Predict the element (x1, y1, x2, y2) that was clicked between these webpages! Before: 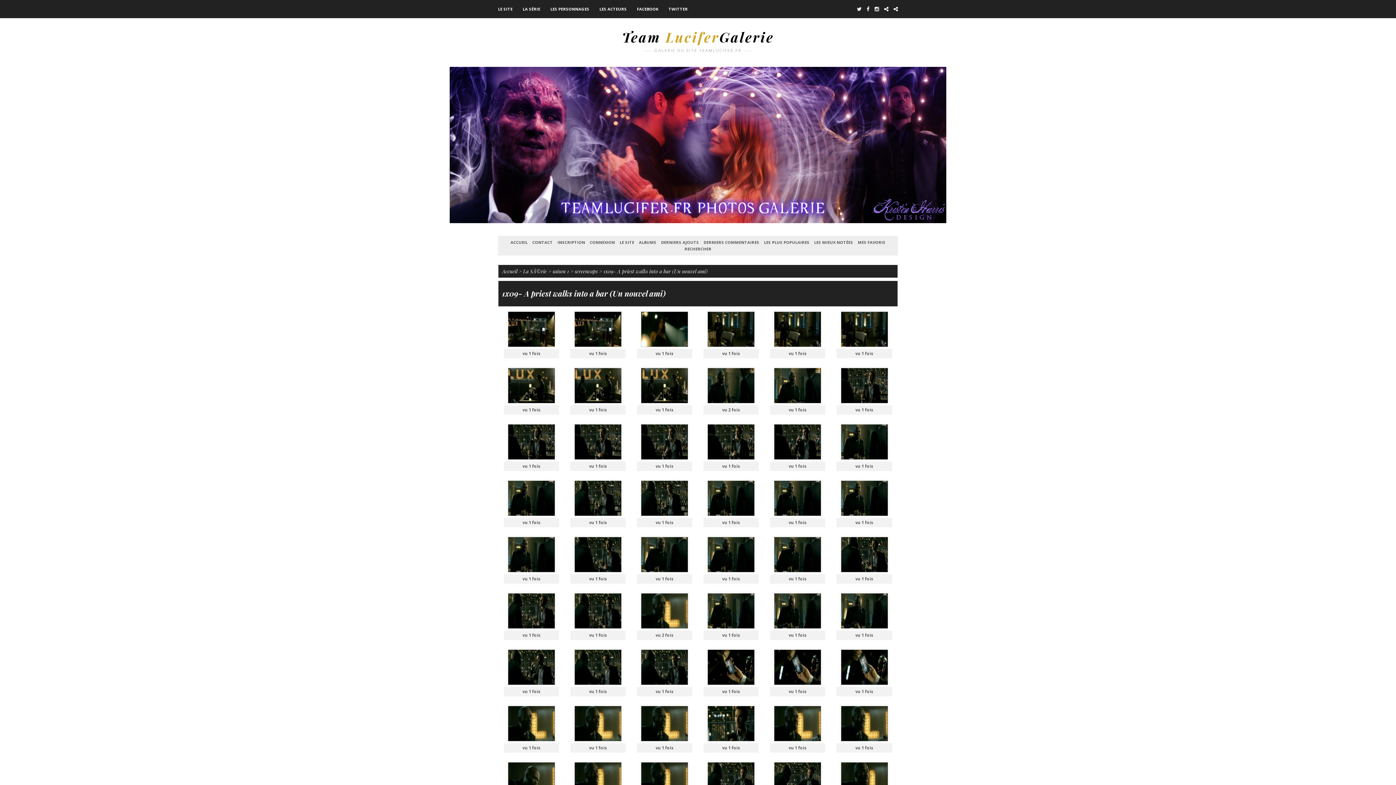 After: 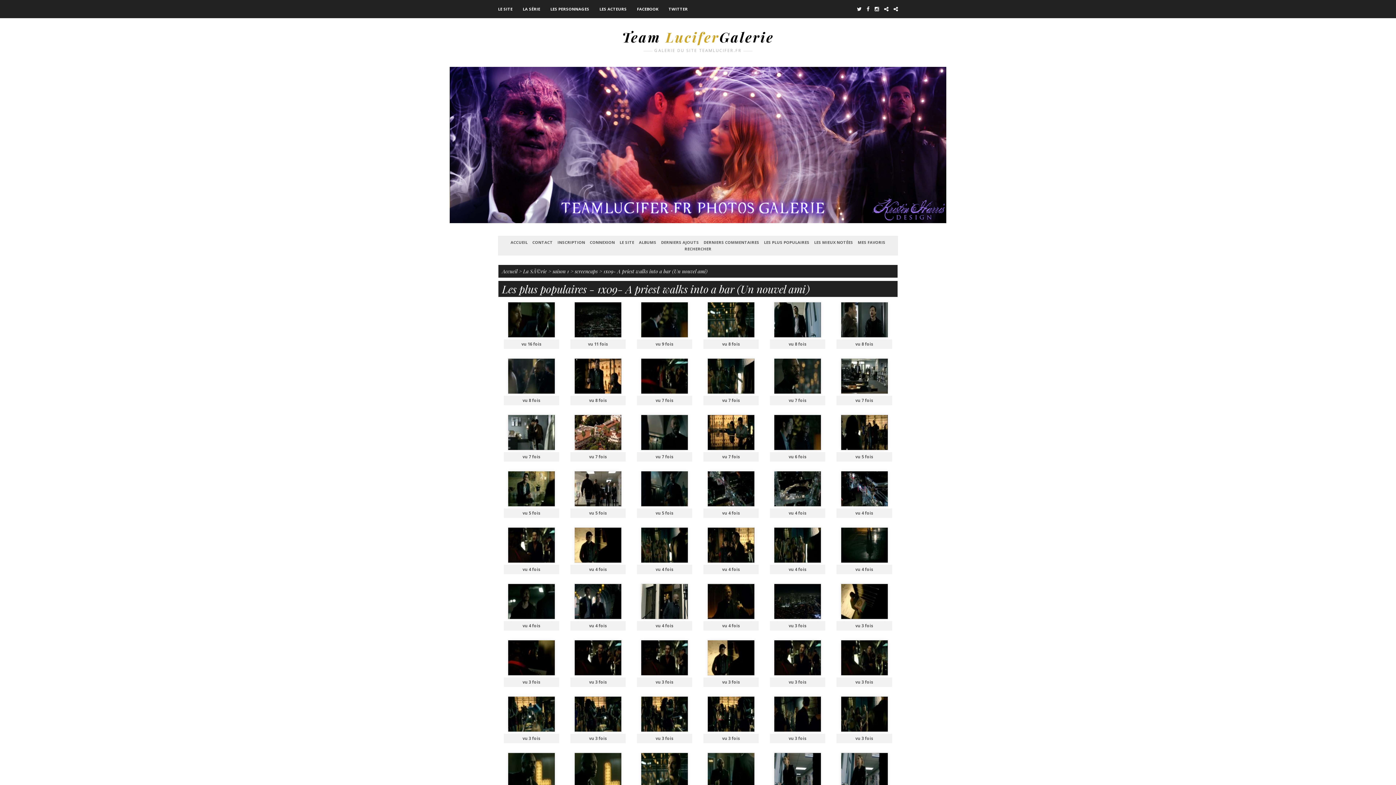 Action: label: LES PLUS POPULAIRES bbox: (762, 237, 811, 246)